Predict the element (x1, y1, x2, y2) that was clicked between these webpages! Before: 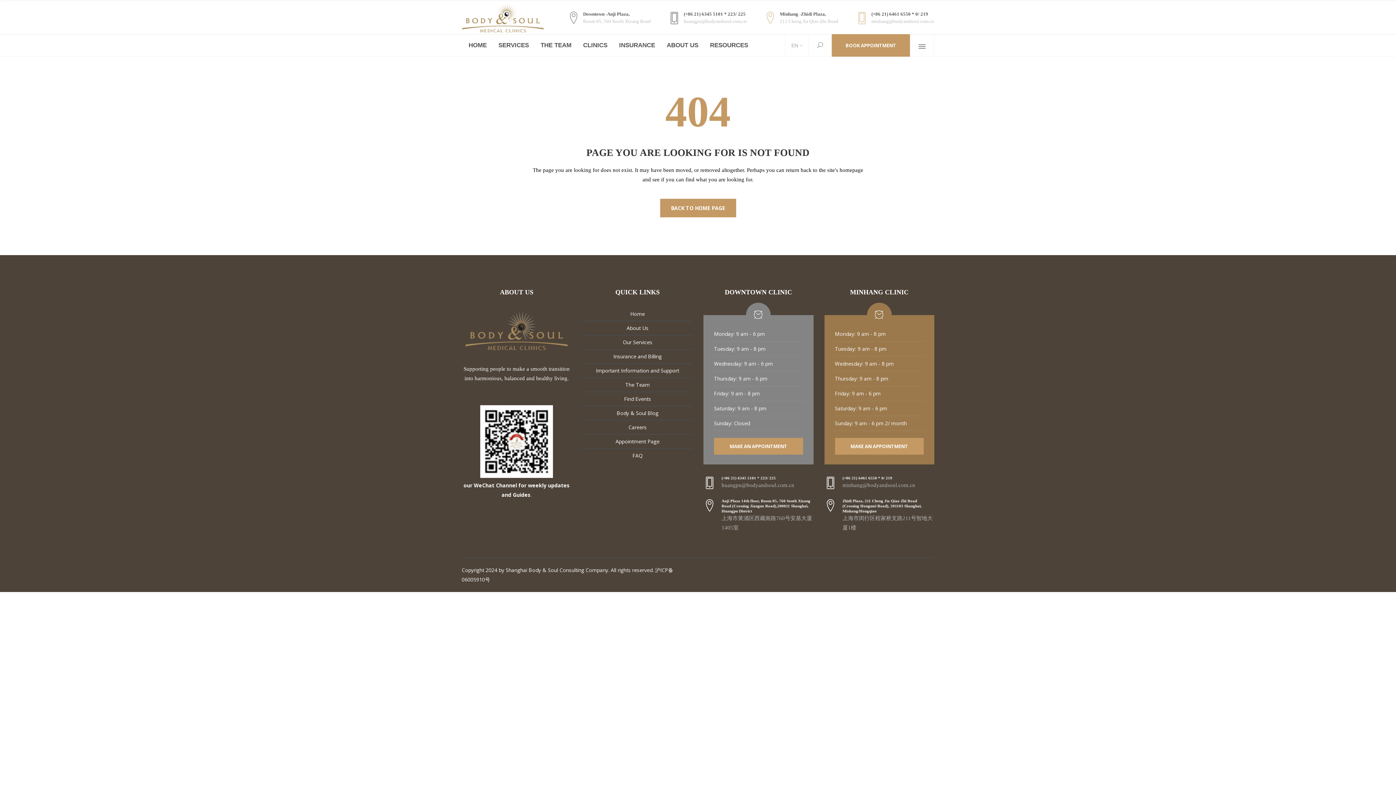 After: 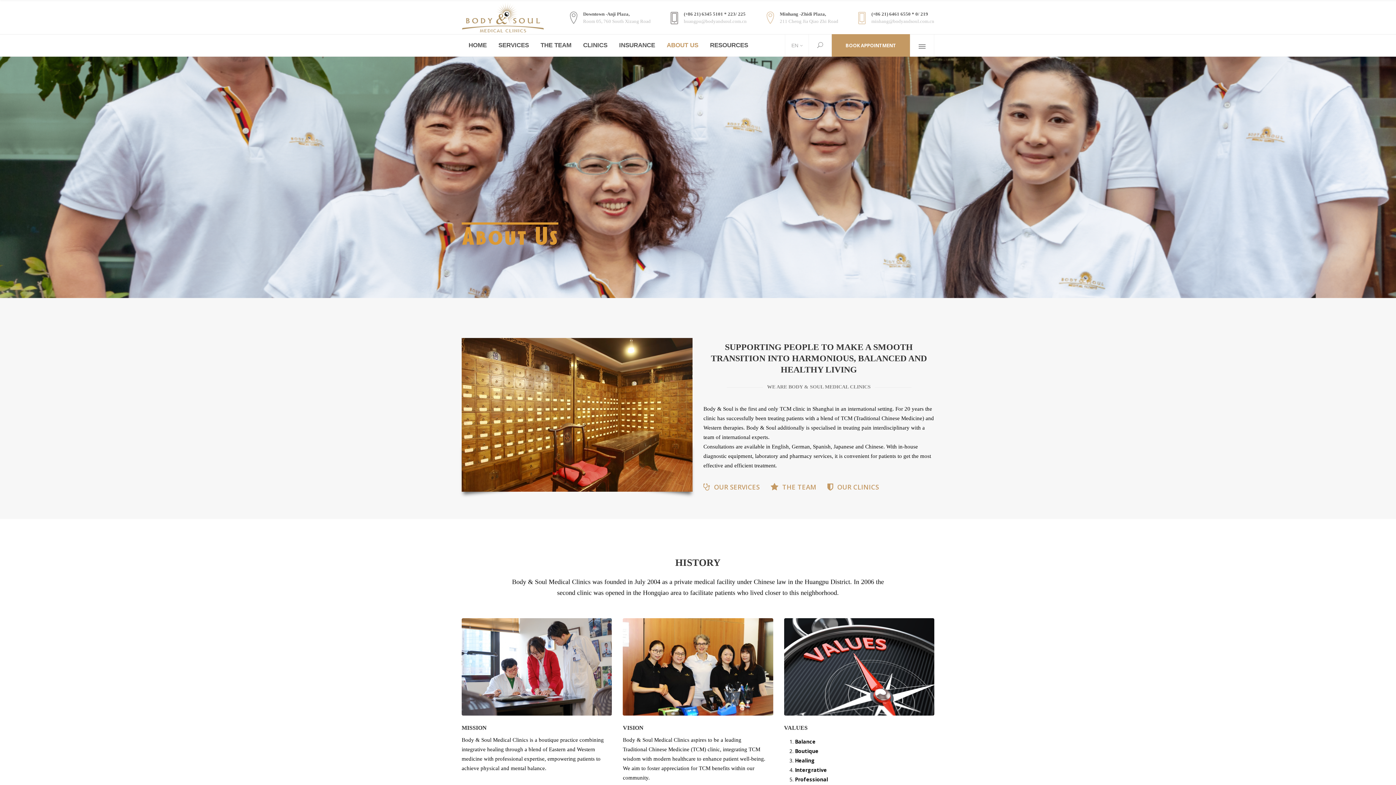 Action: label: About Us bbox: (626, 321, 648, 335)